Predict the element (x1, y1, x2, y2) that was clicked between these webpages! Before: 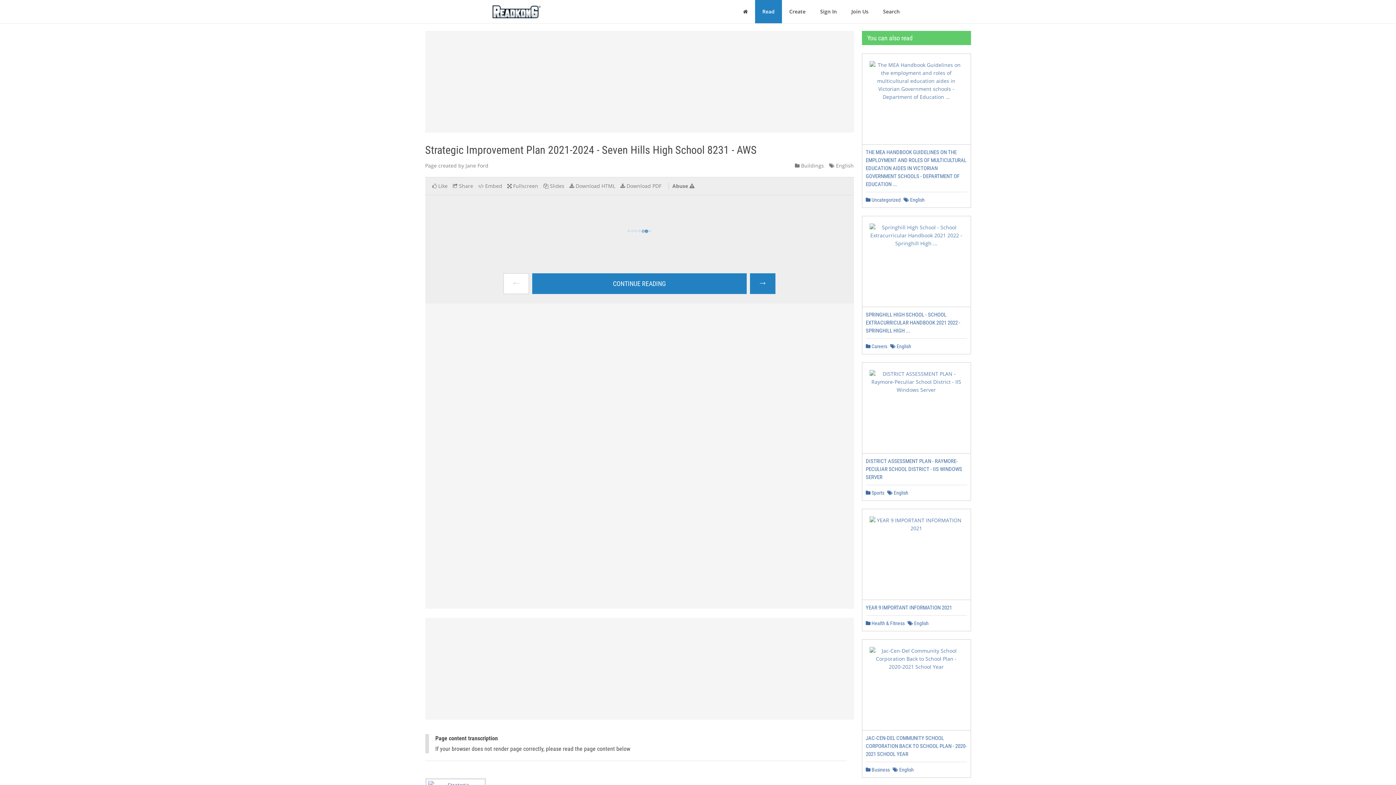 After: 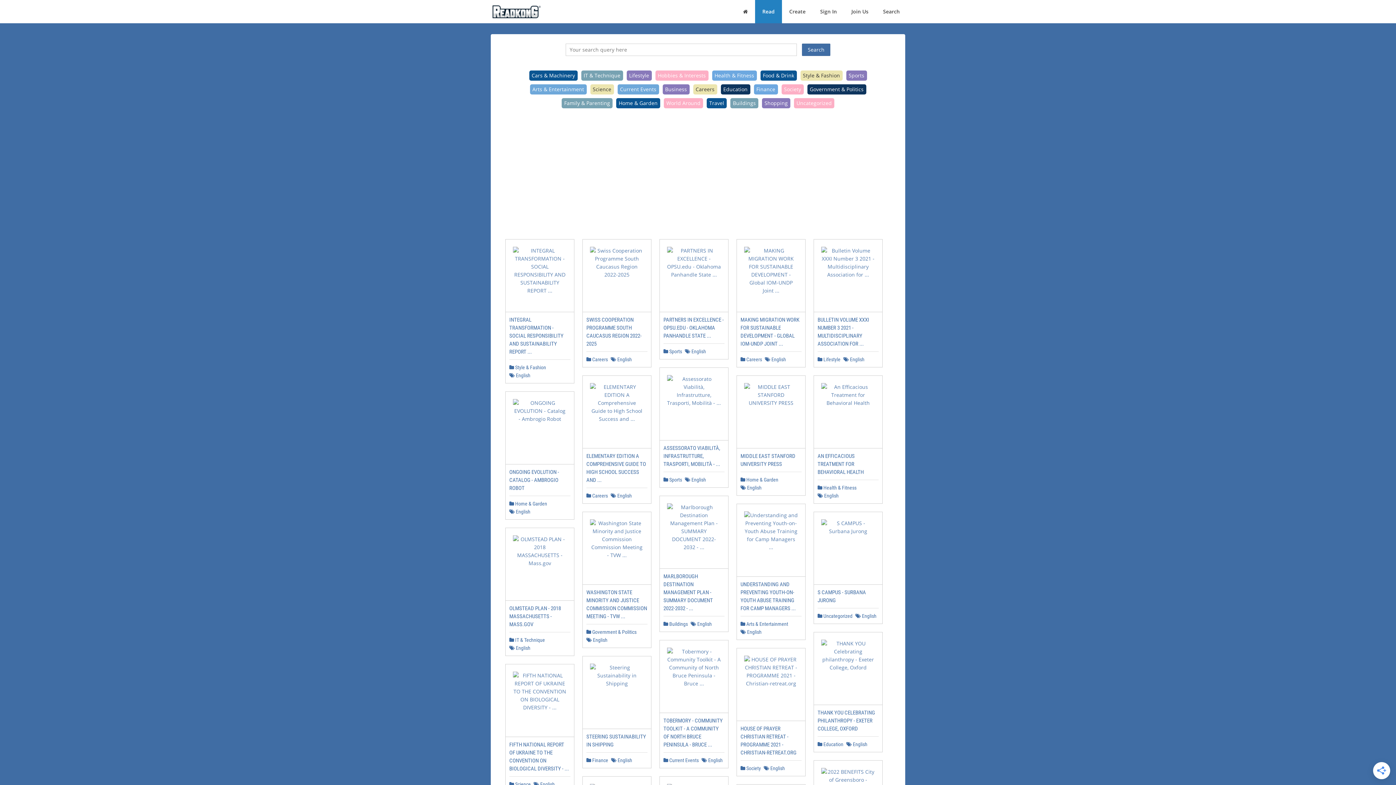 Action: bbox: (829, 162, 854, 169) label:  English